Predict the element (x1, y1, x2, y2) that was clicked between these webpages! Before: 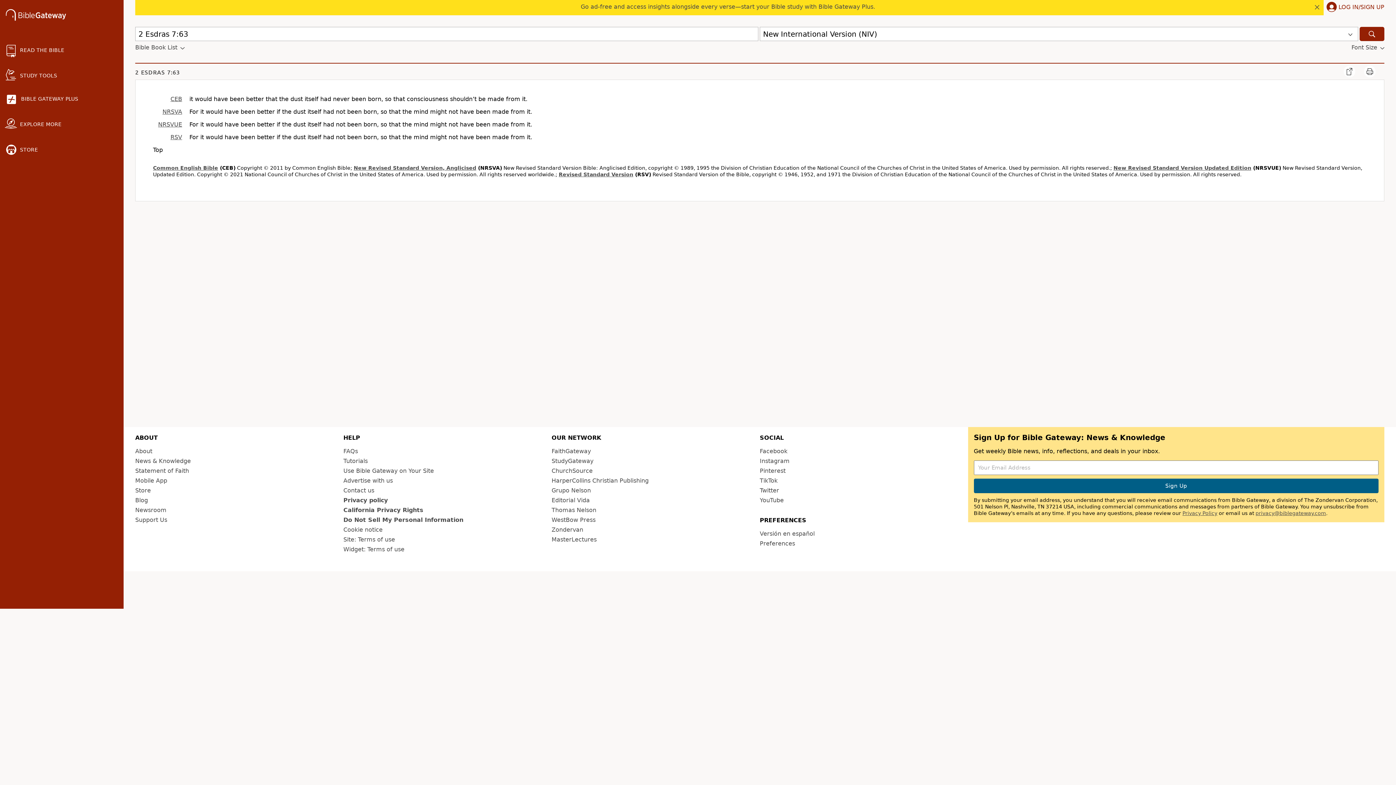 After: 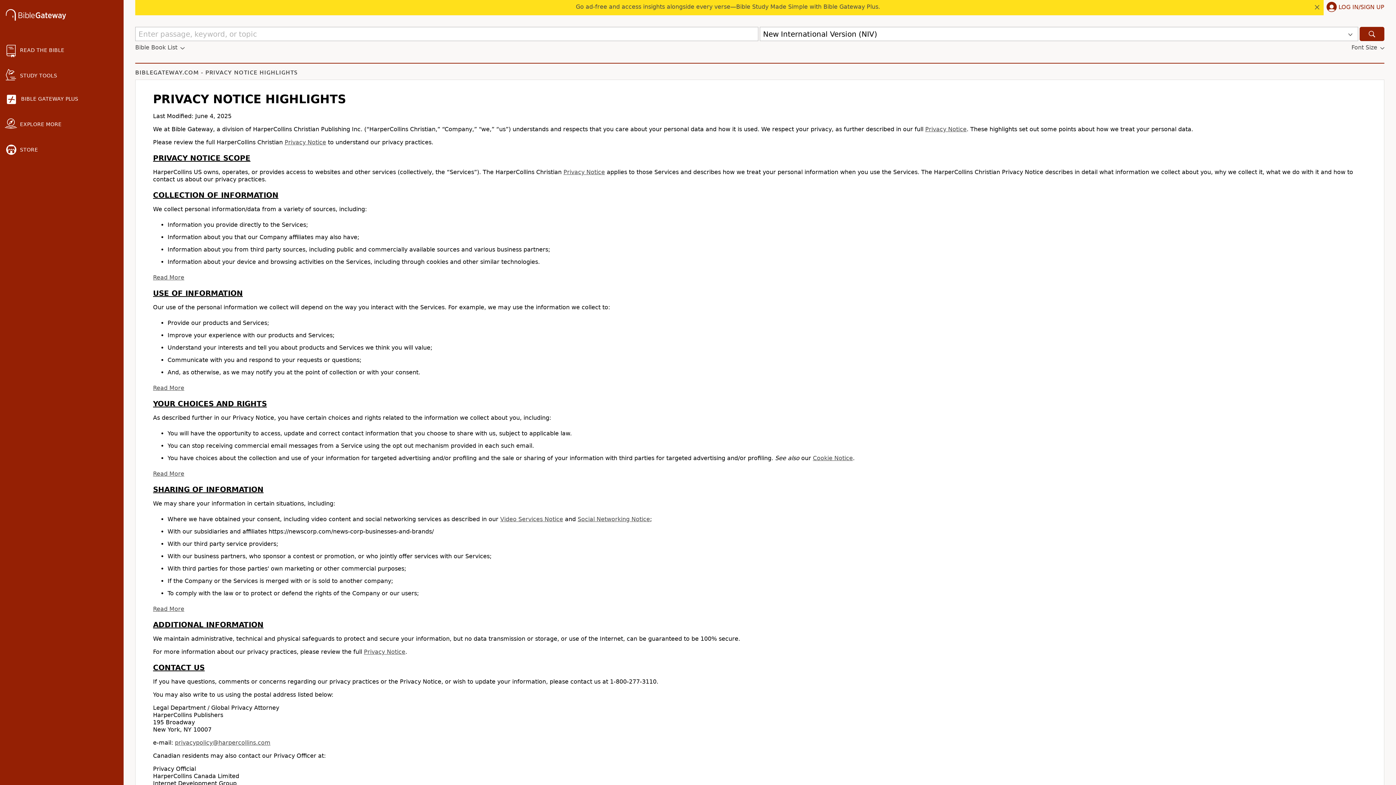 Action: bbox: (343, 497, 387, 504) label: Privacy policy